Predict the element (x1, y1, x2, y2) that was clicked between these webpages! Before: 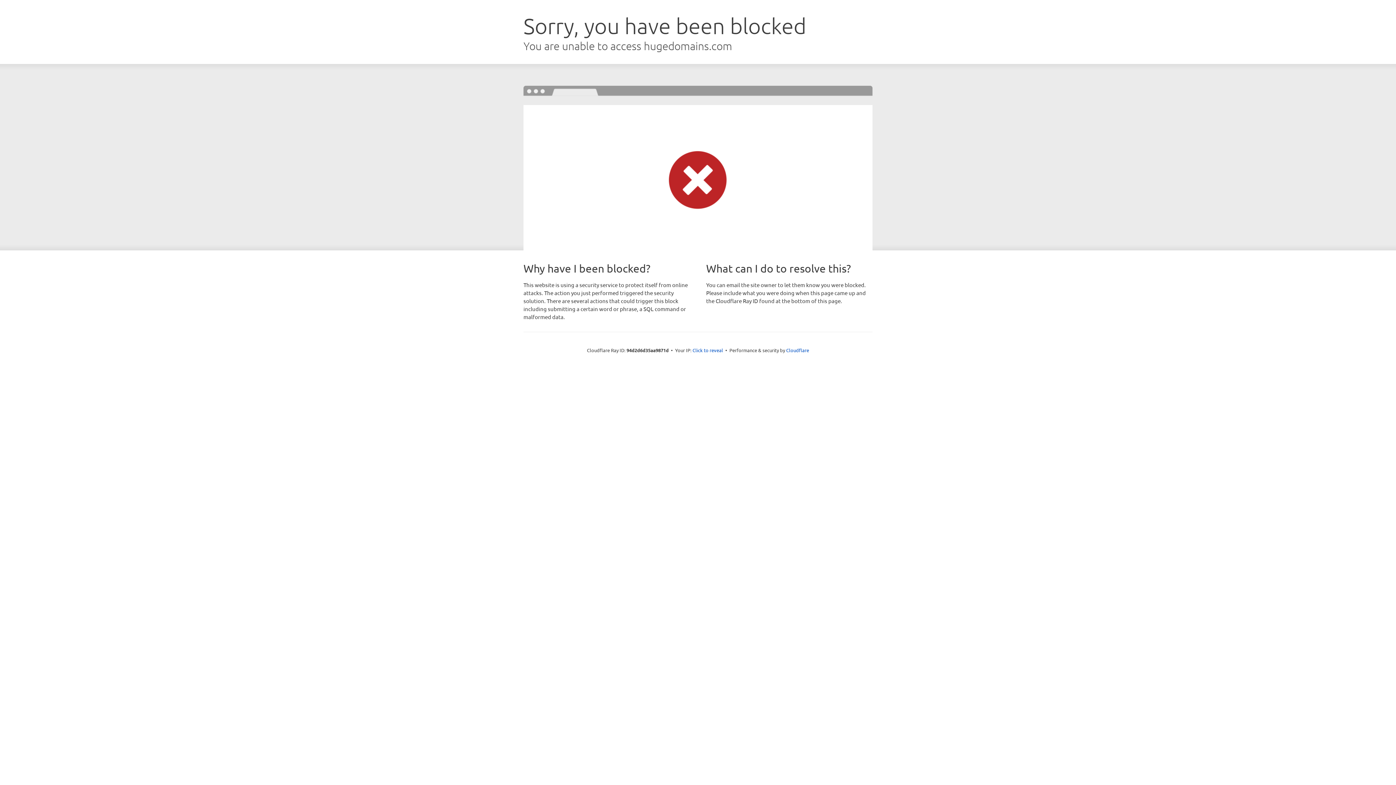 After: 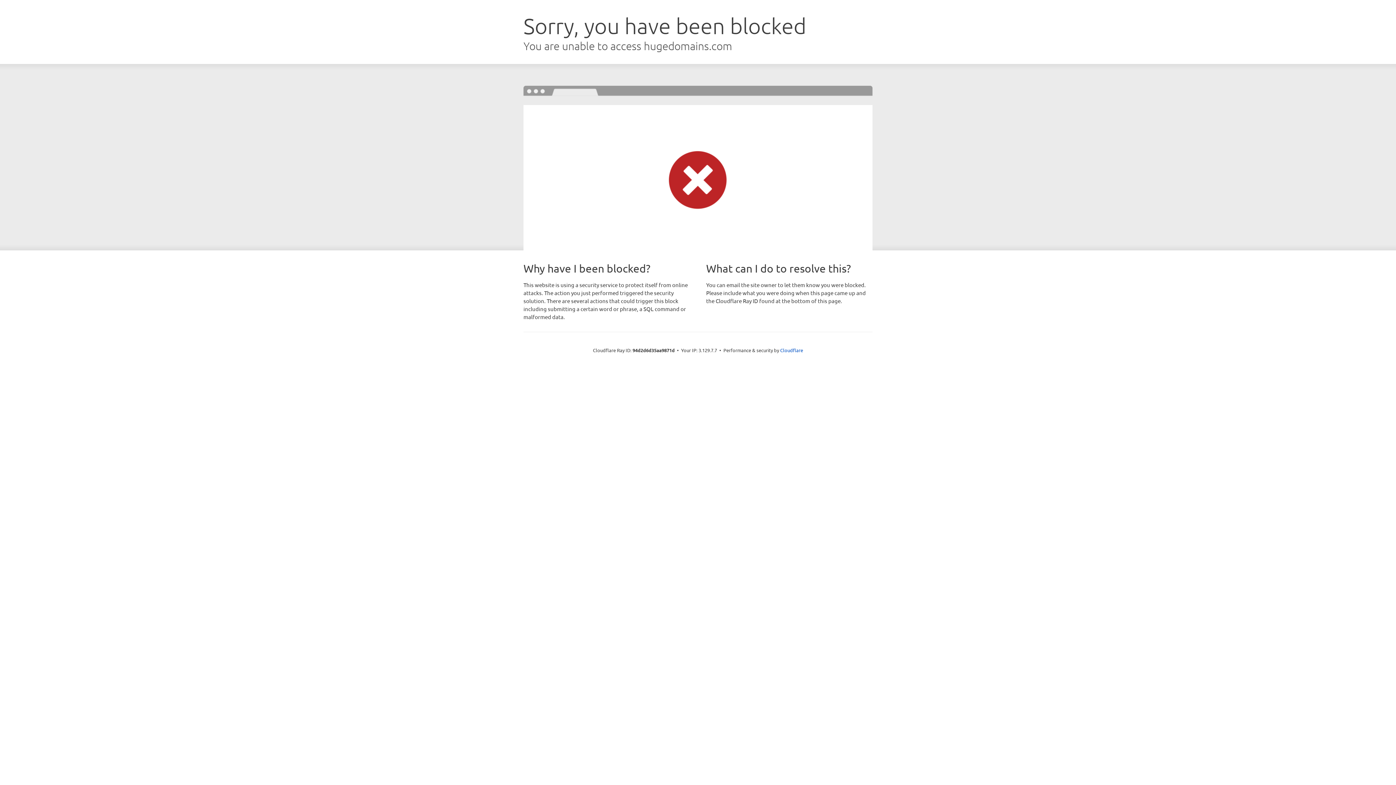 Action: bbox: (692, 346, 723, 353) label: Click to reveal